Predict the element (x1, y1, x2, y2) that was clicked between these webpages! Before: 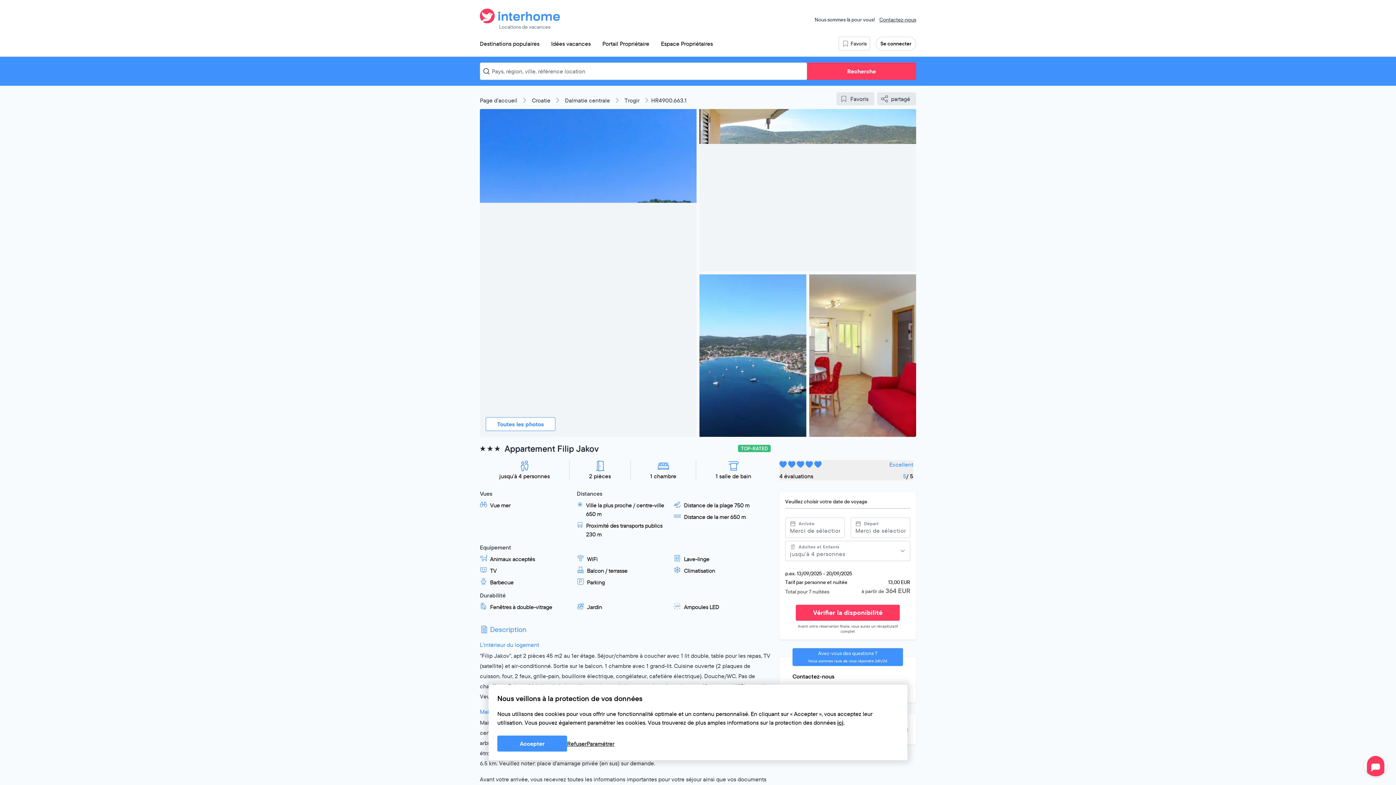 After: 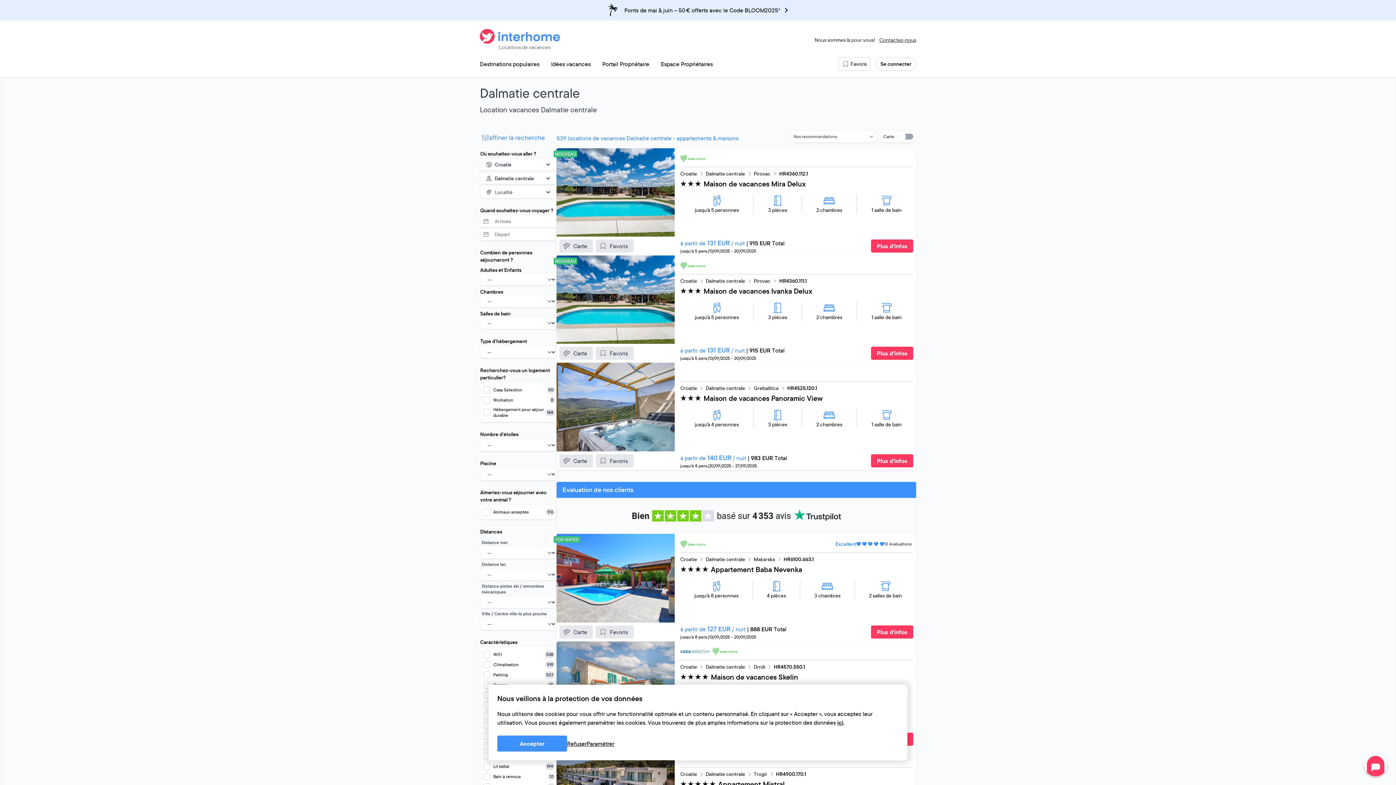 Action: bbox: (565, 96, 610, 104) label: Dalmatie centrale